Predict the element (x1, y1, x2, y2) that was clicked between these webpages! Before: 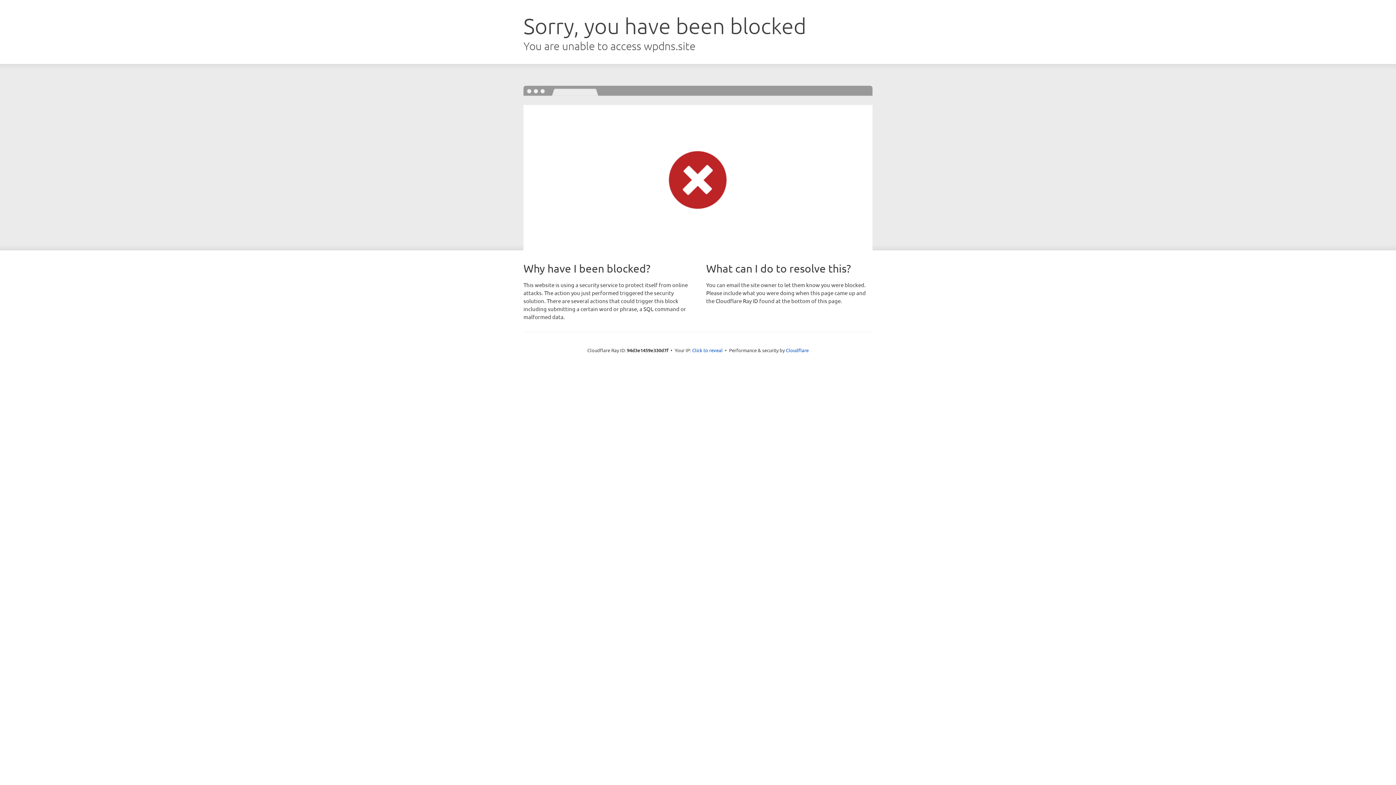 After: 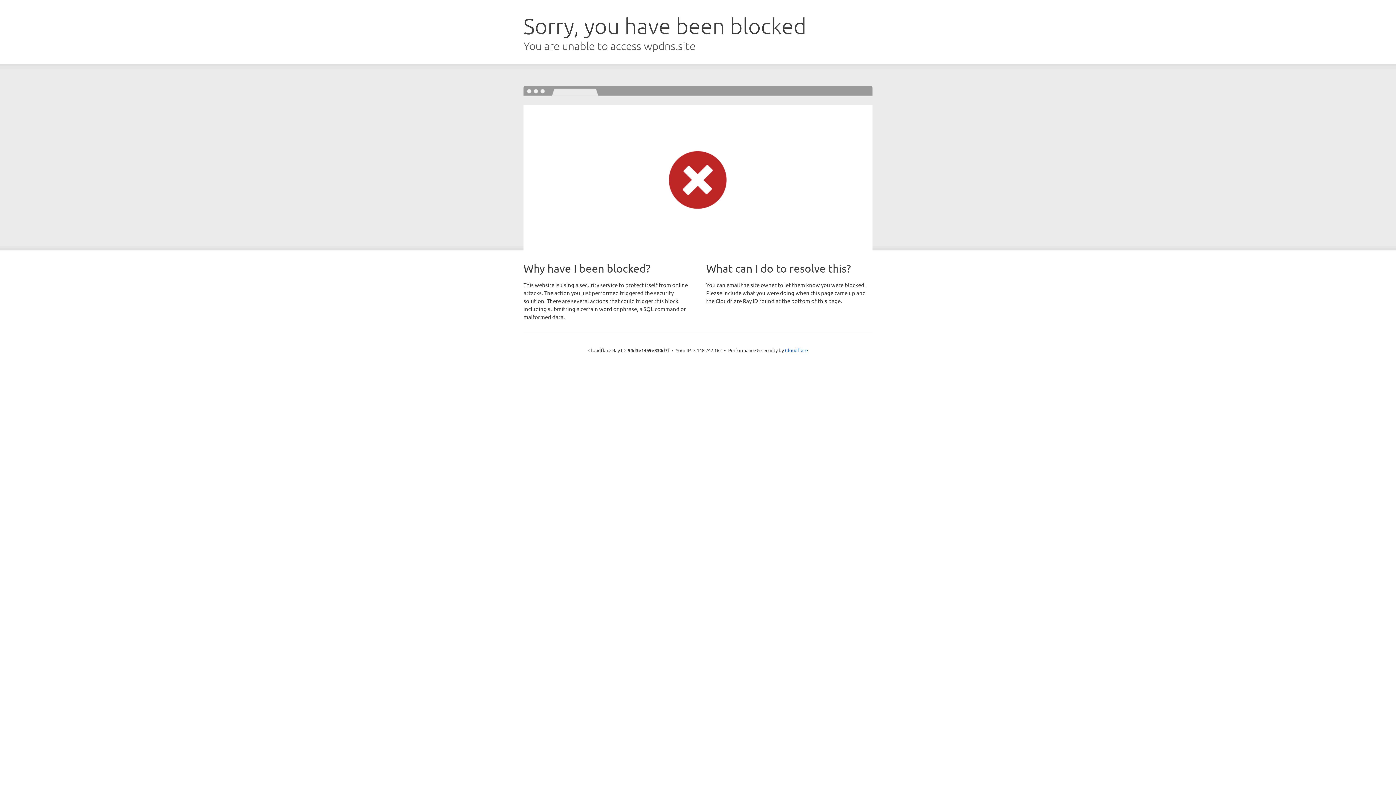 Action: label: Click to reveal bbox: (692, 346, 722, 353)